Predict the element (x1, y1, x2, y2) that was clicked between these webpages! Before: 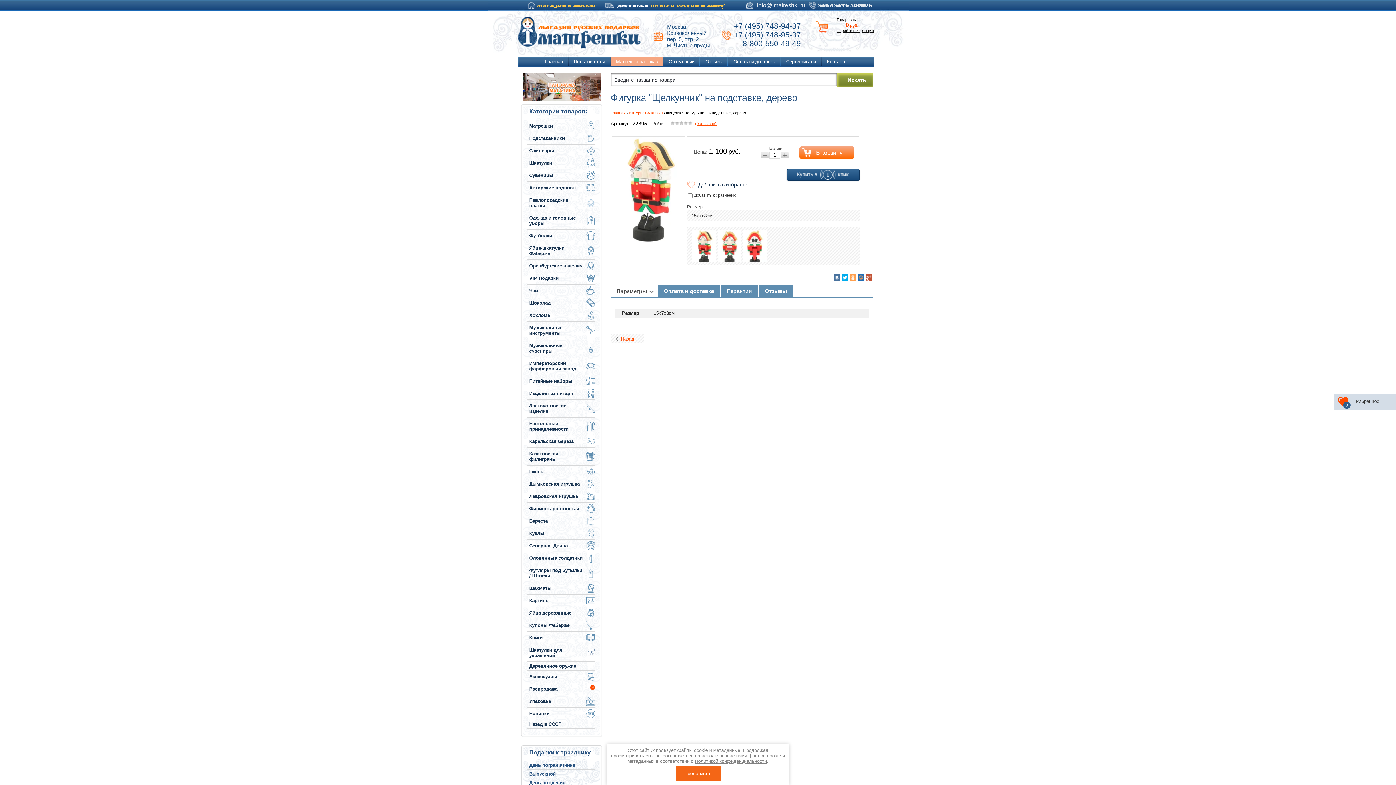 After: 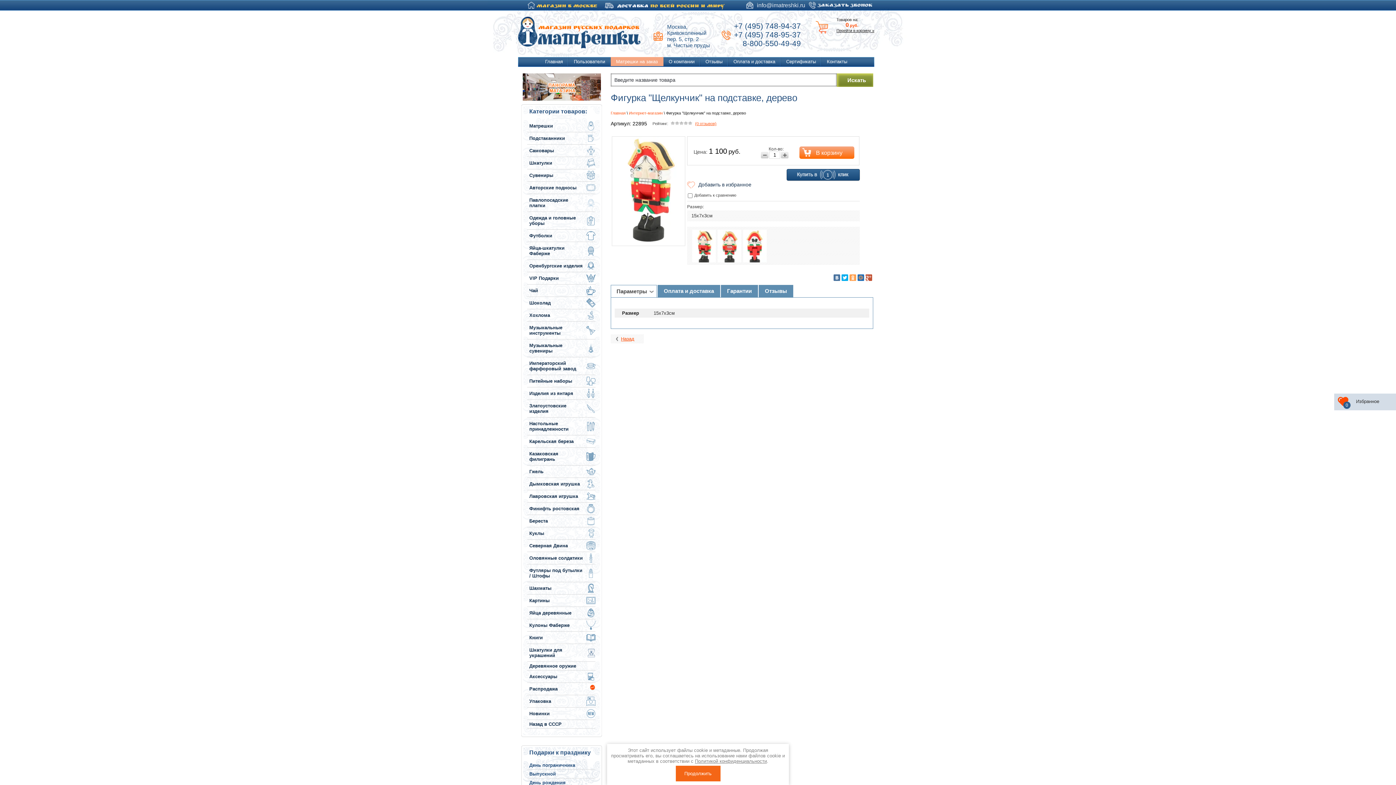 Action: bbox: (734, 30, 801, 38) label: +7 (495) 748-95-37